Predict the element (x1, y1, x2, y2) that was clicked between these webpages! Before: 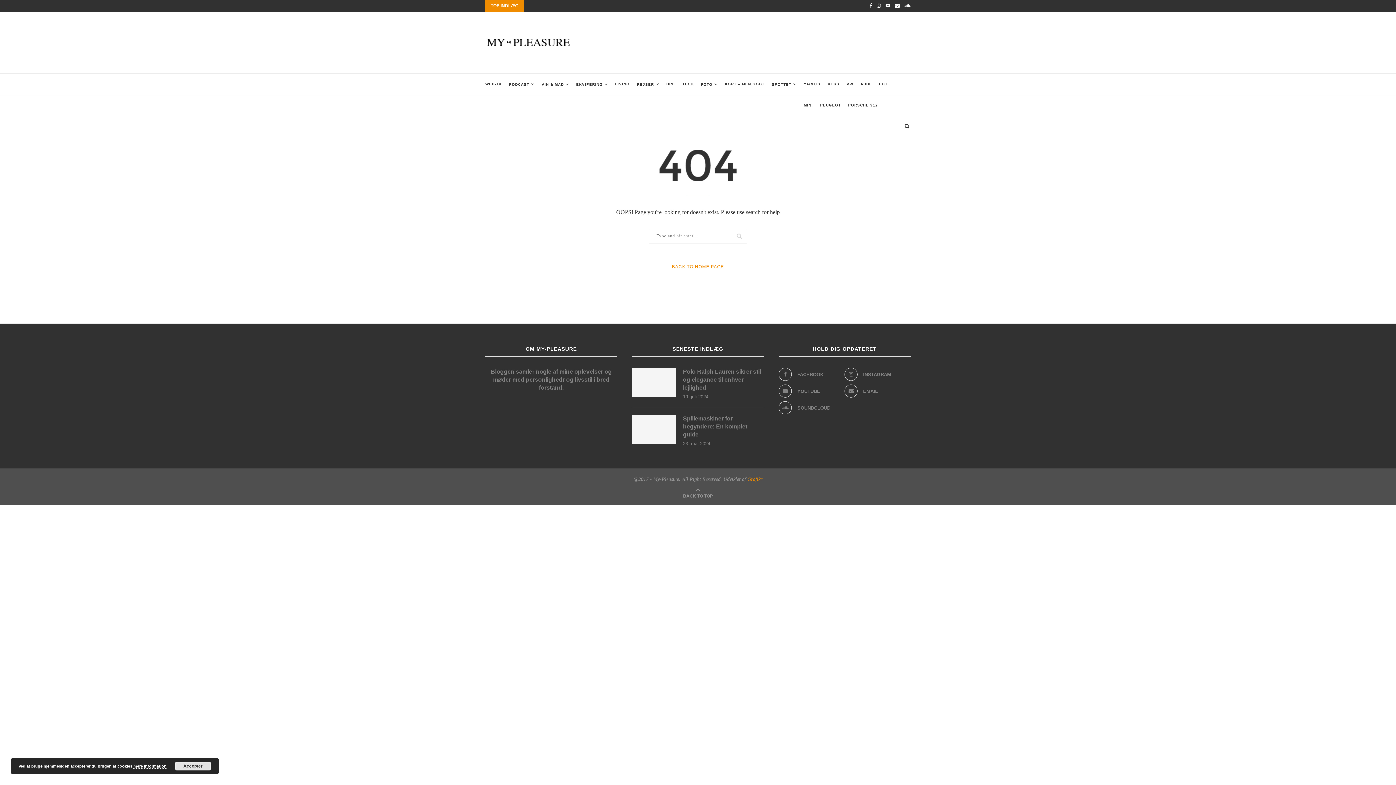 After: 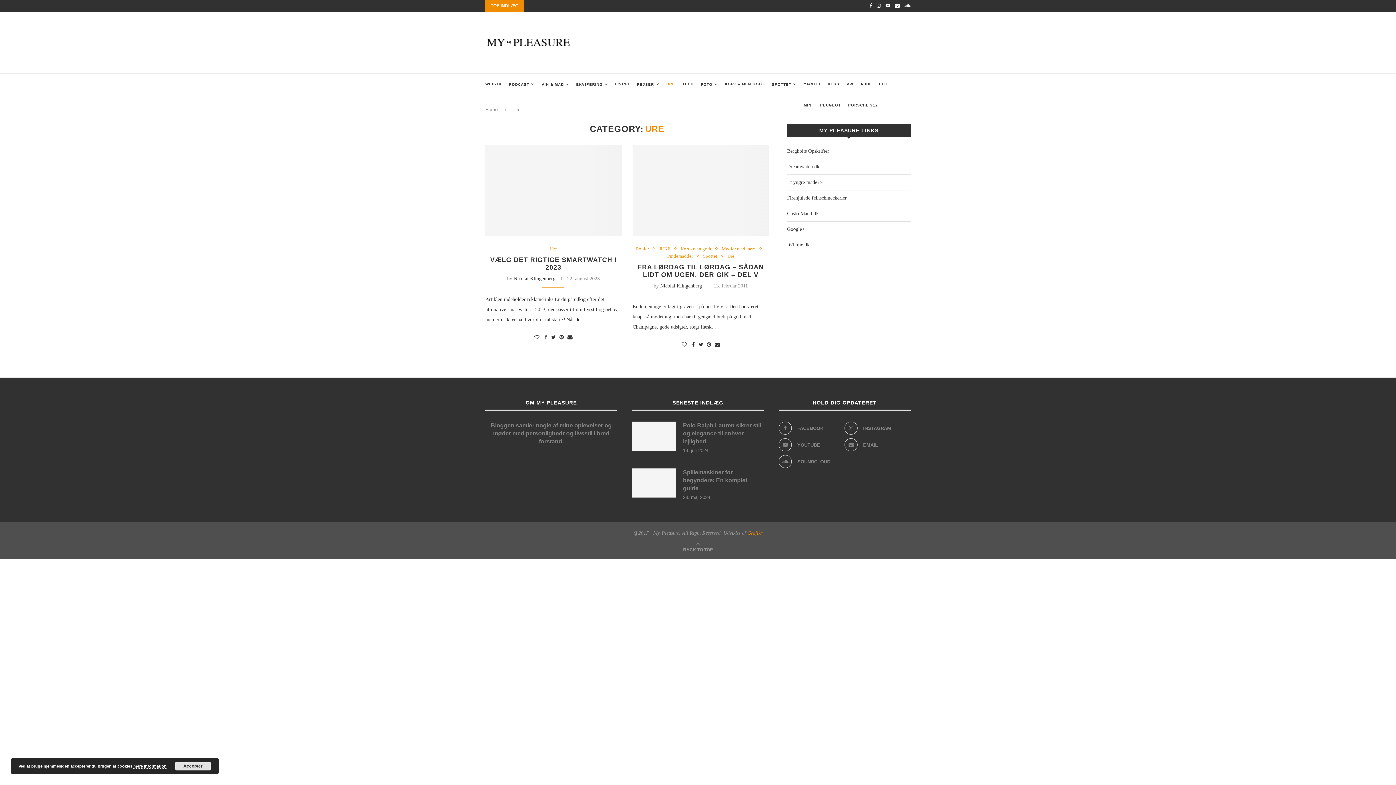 Action: label: URE bbox: (666, 73, 675, 94)